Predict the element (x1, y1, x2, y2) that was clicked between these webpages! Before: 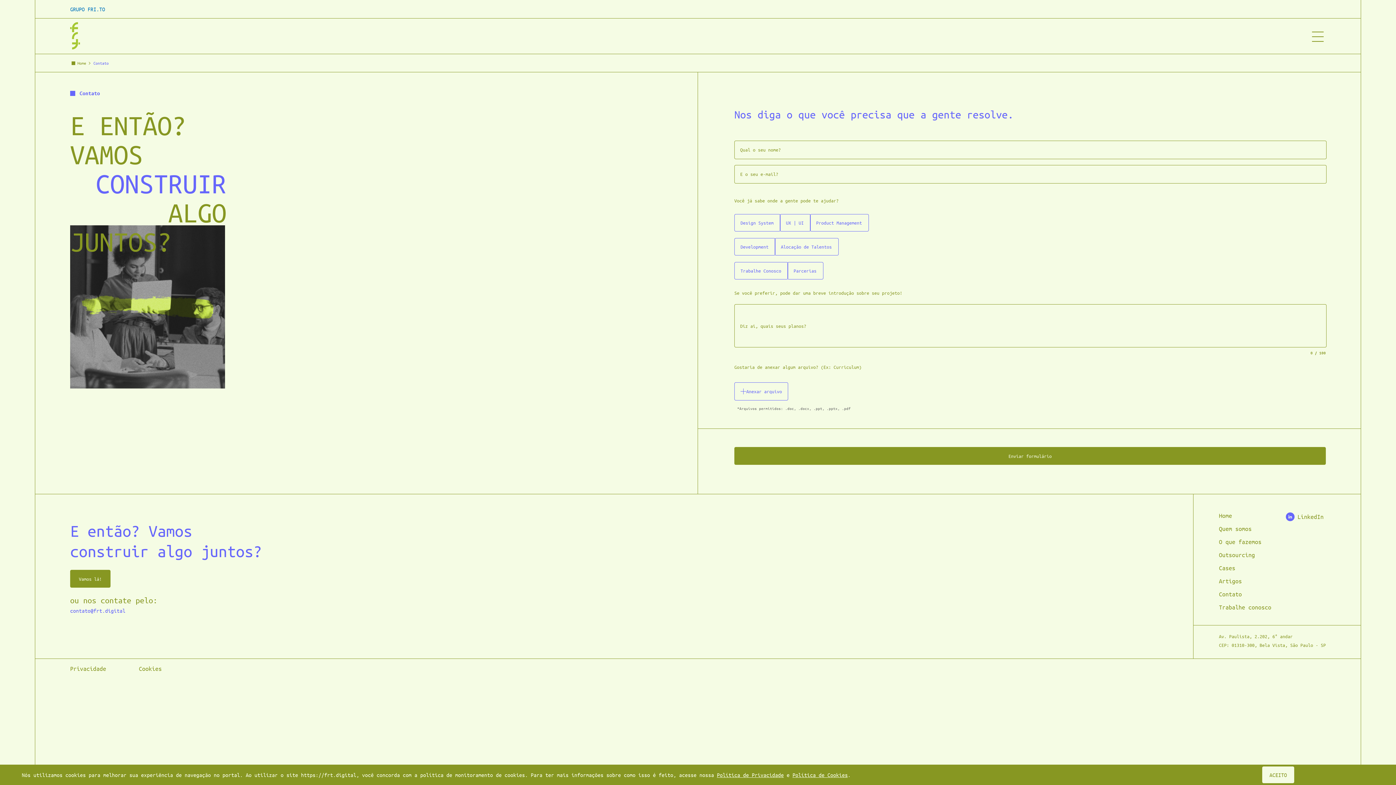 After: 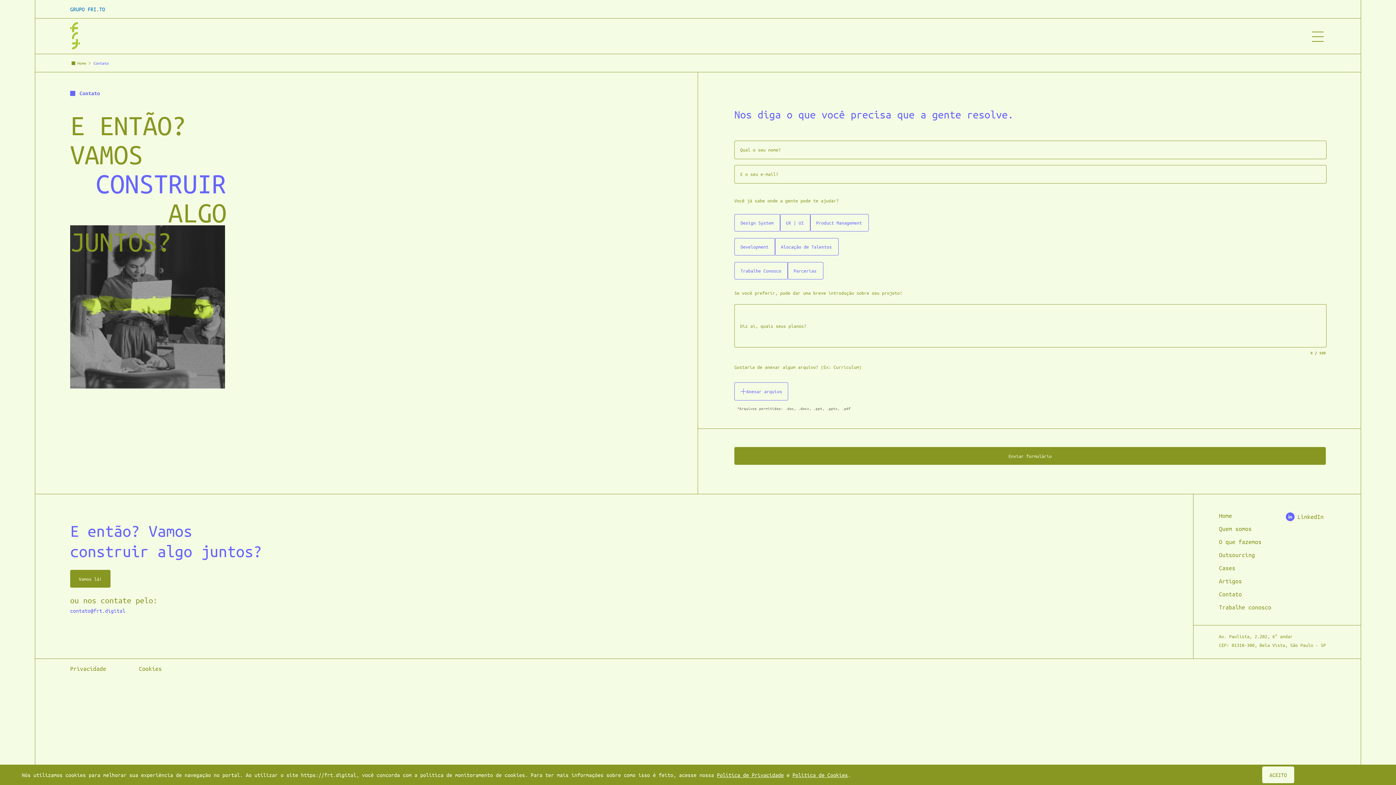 Action: bbox: (70, 607, 125, 614) label: contato@frt.digital